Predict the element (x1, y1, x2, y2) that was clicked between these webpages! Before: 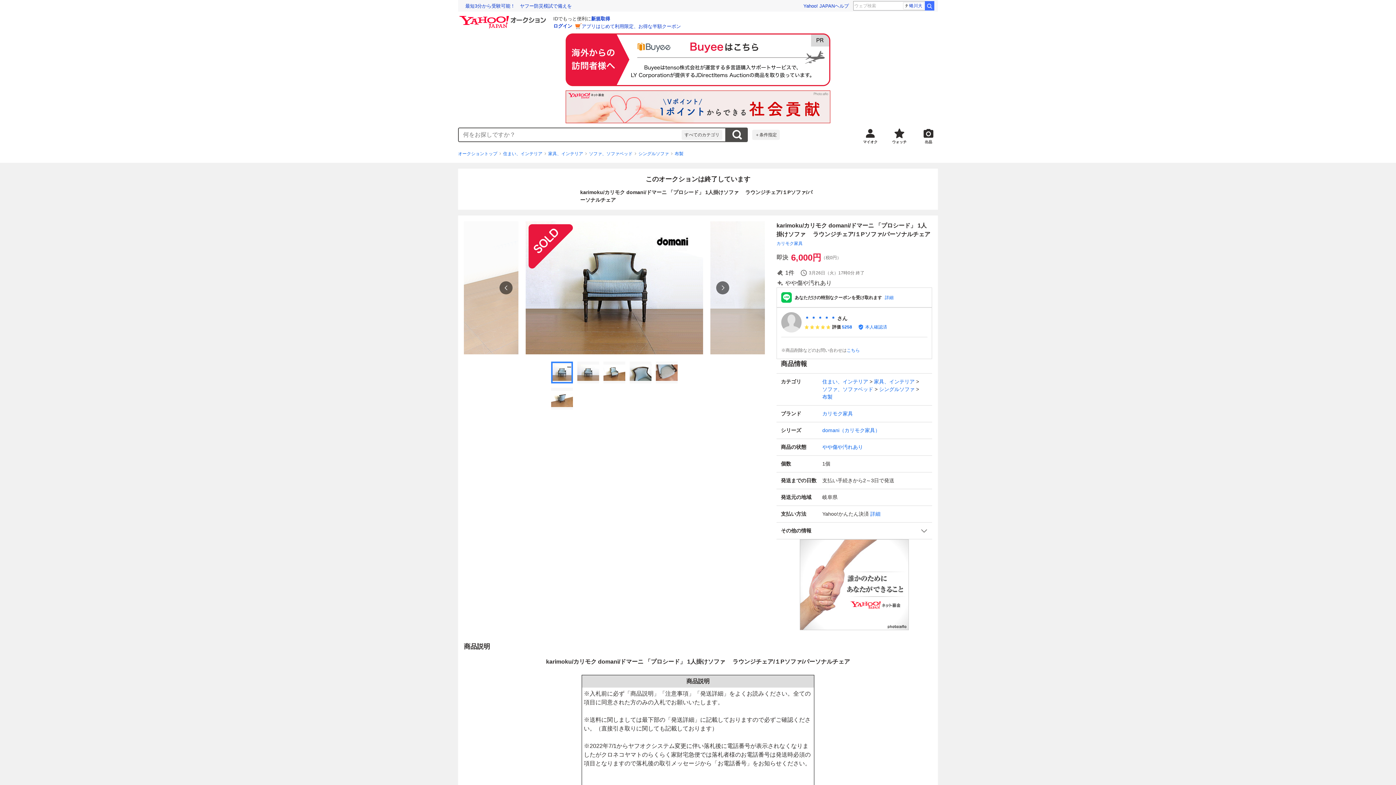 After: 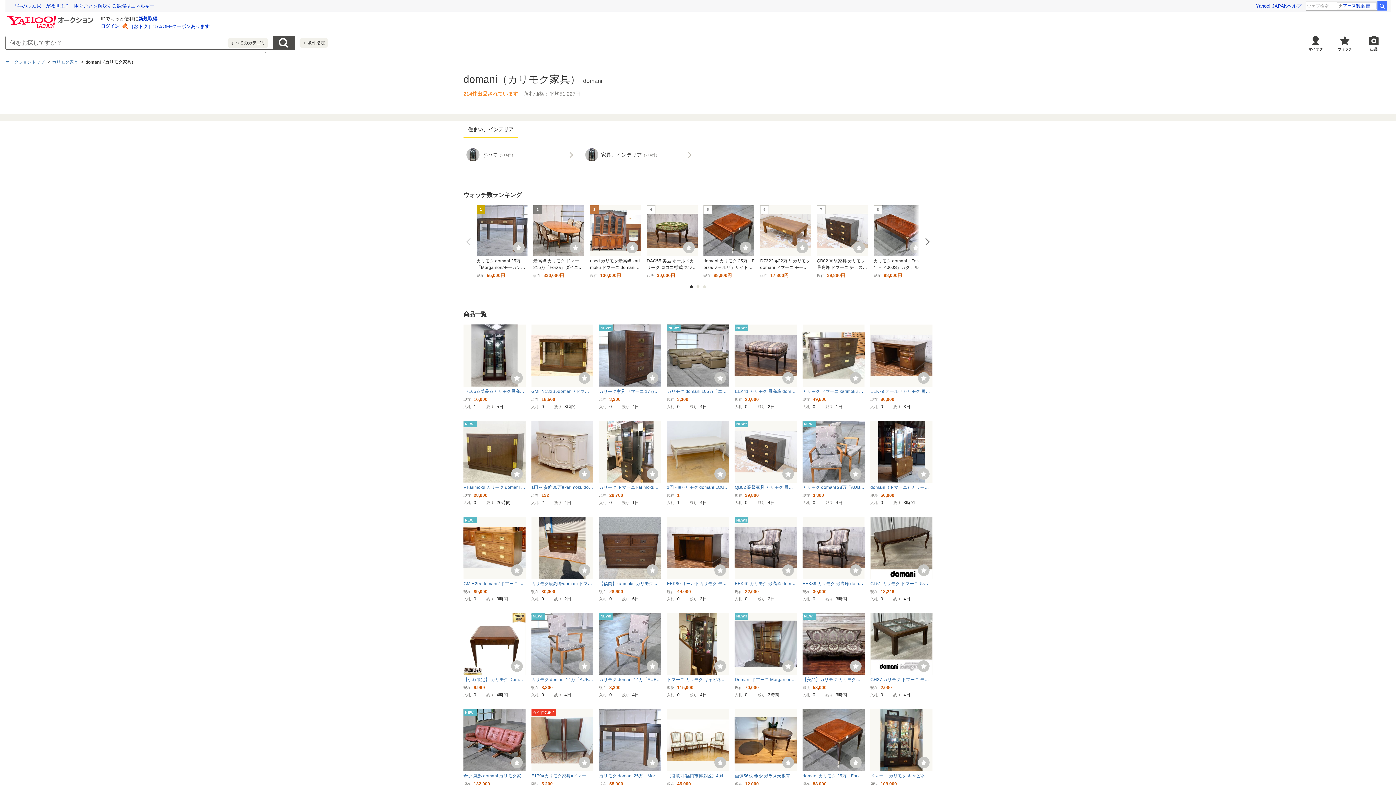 Action: bbox: (822, 427, 880, 433) label: domani（カリモク家具）